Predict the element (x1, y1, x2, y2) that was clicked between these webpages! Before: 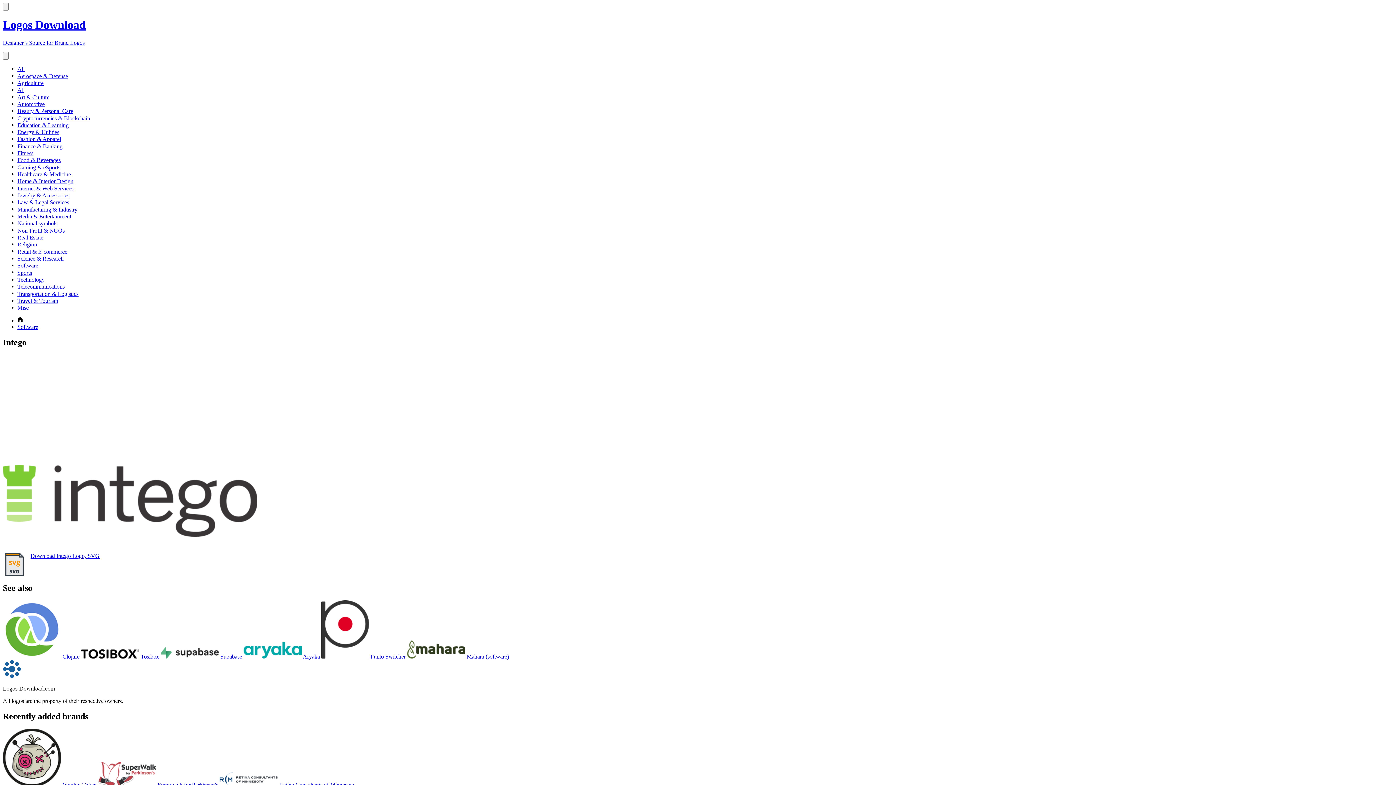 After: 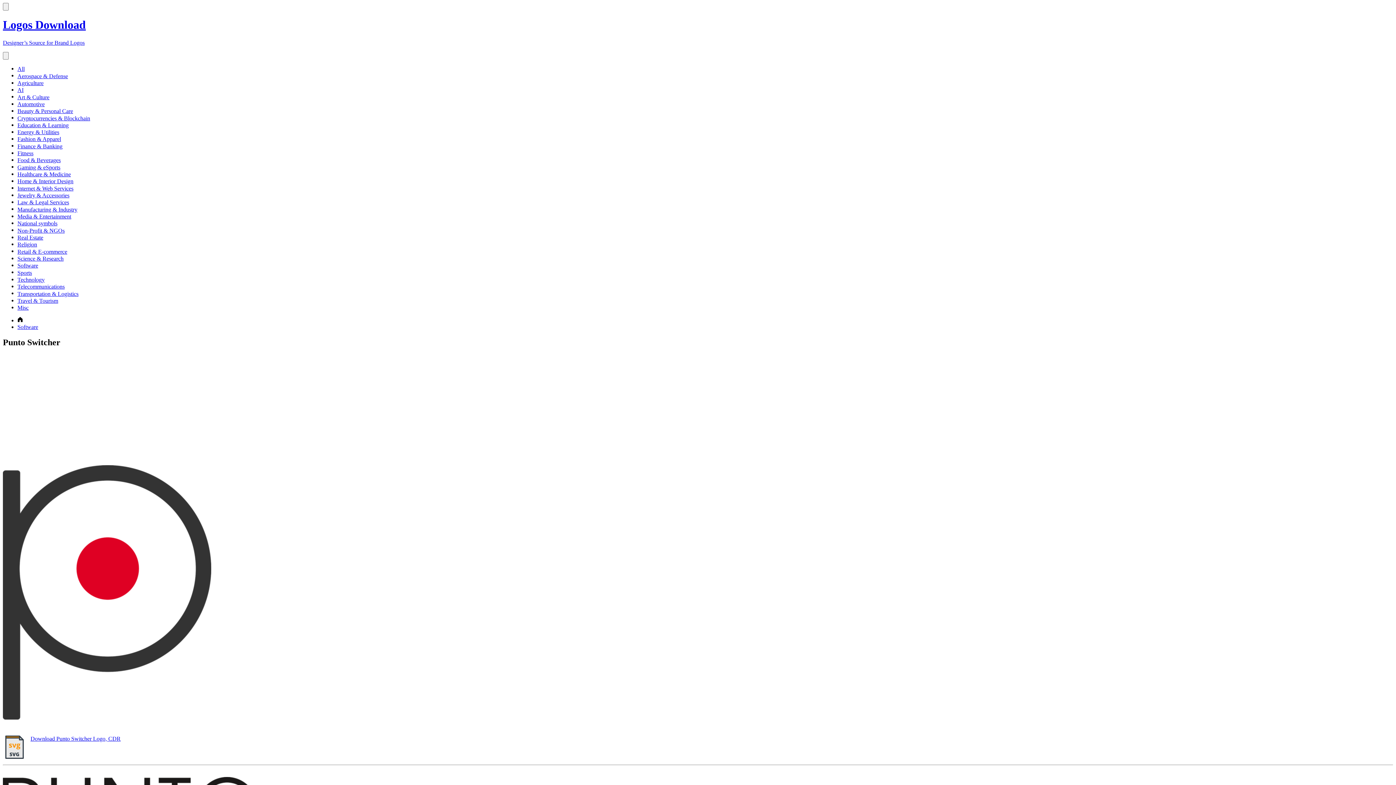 Action: label:   bbox: (321, 653, 370, 659)